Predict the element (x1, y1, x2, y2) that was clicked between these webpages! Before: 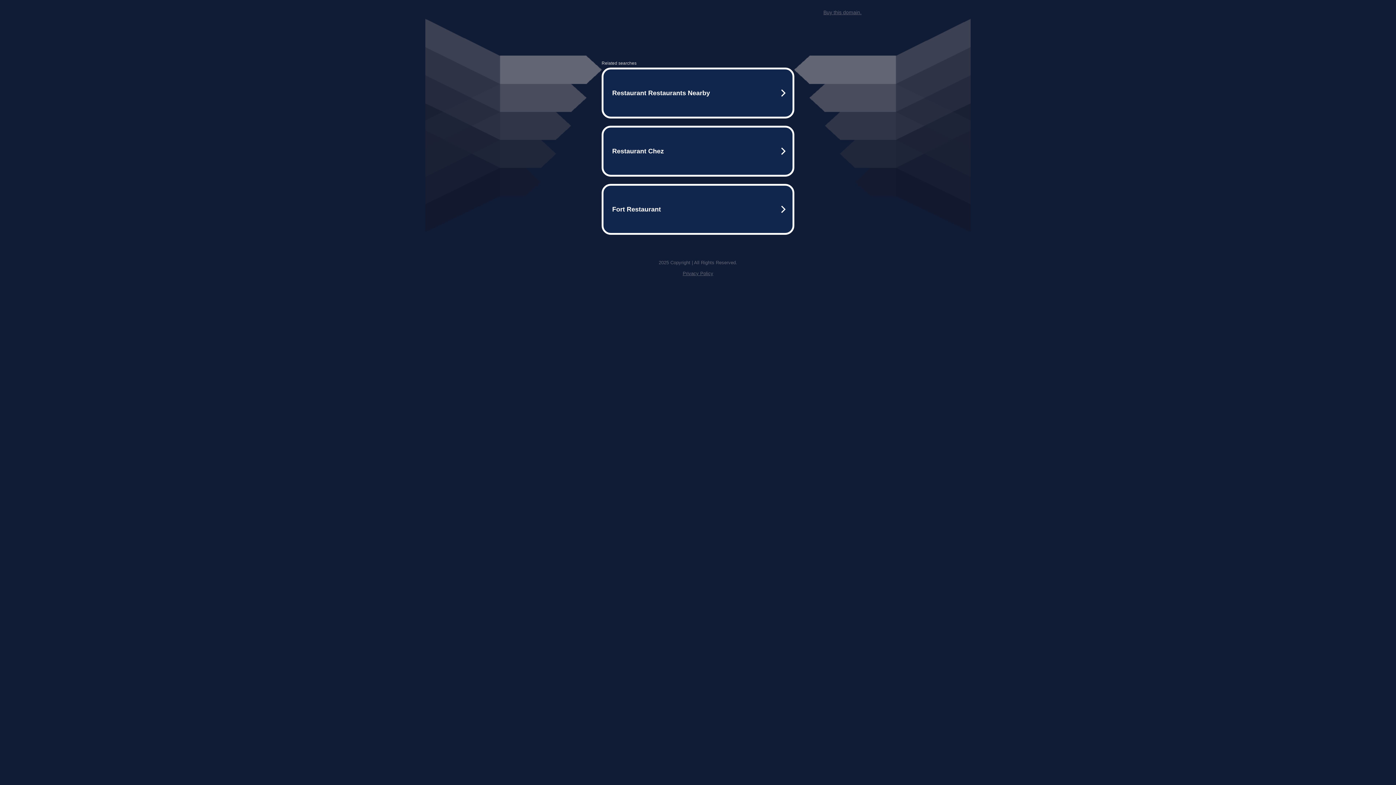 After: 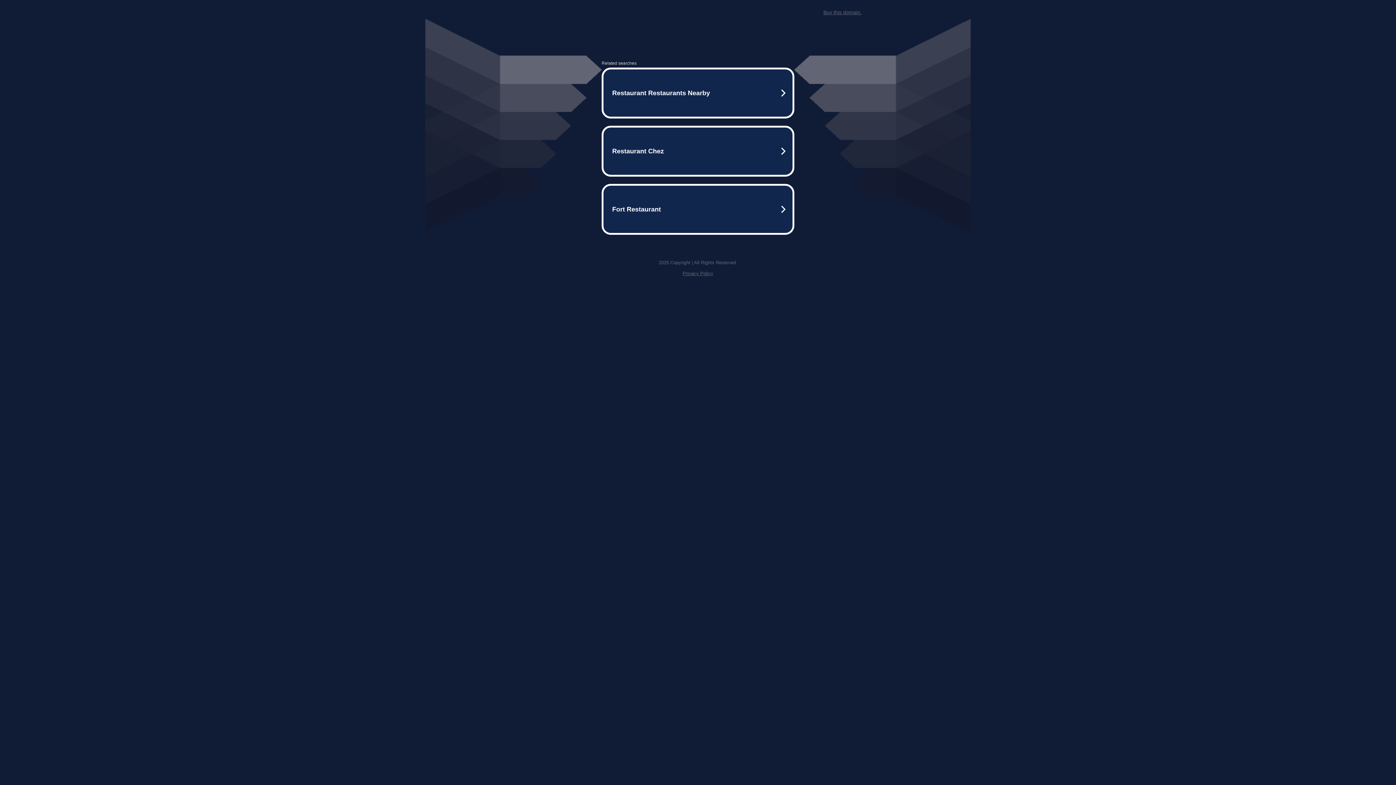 Action: bbox: (682, 270, 713, 276) label: Privacy Policy